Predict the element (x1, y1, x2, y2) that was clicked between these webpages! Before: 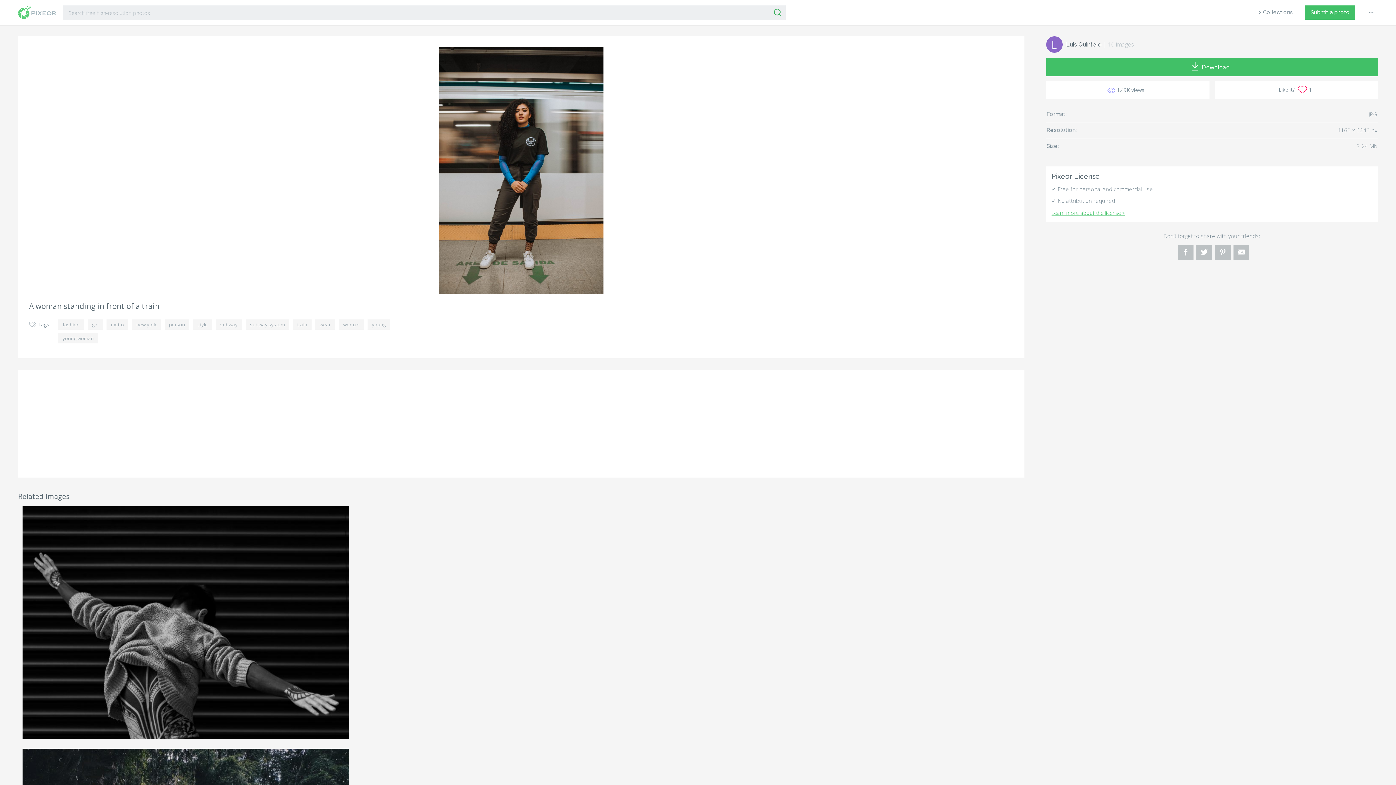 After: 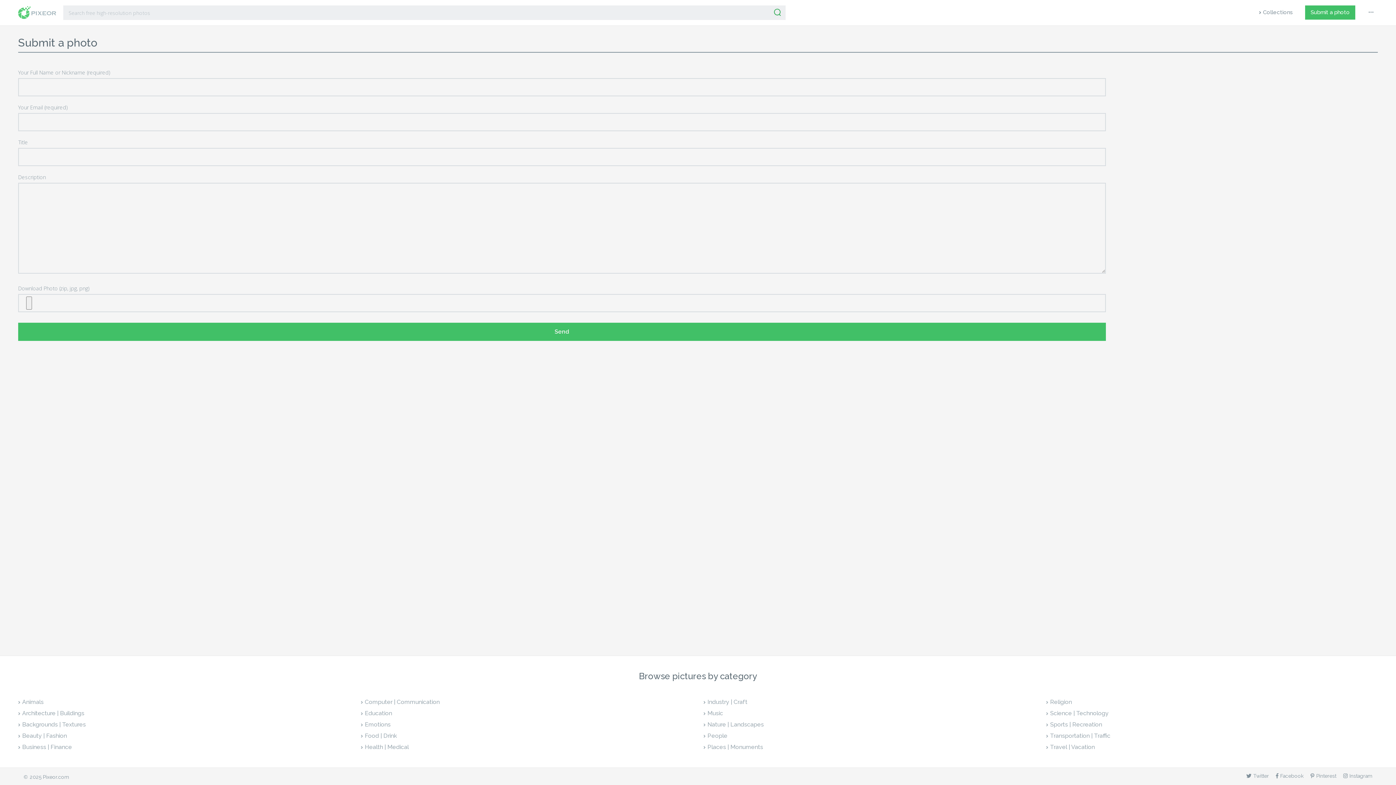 Action: bbox: (1310, 6, 1350, 18) label: Submit a photo